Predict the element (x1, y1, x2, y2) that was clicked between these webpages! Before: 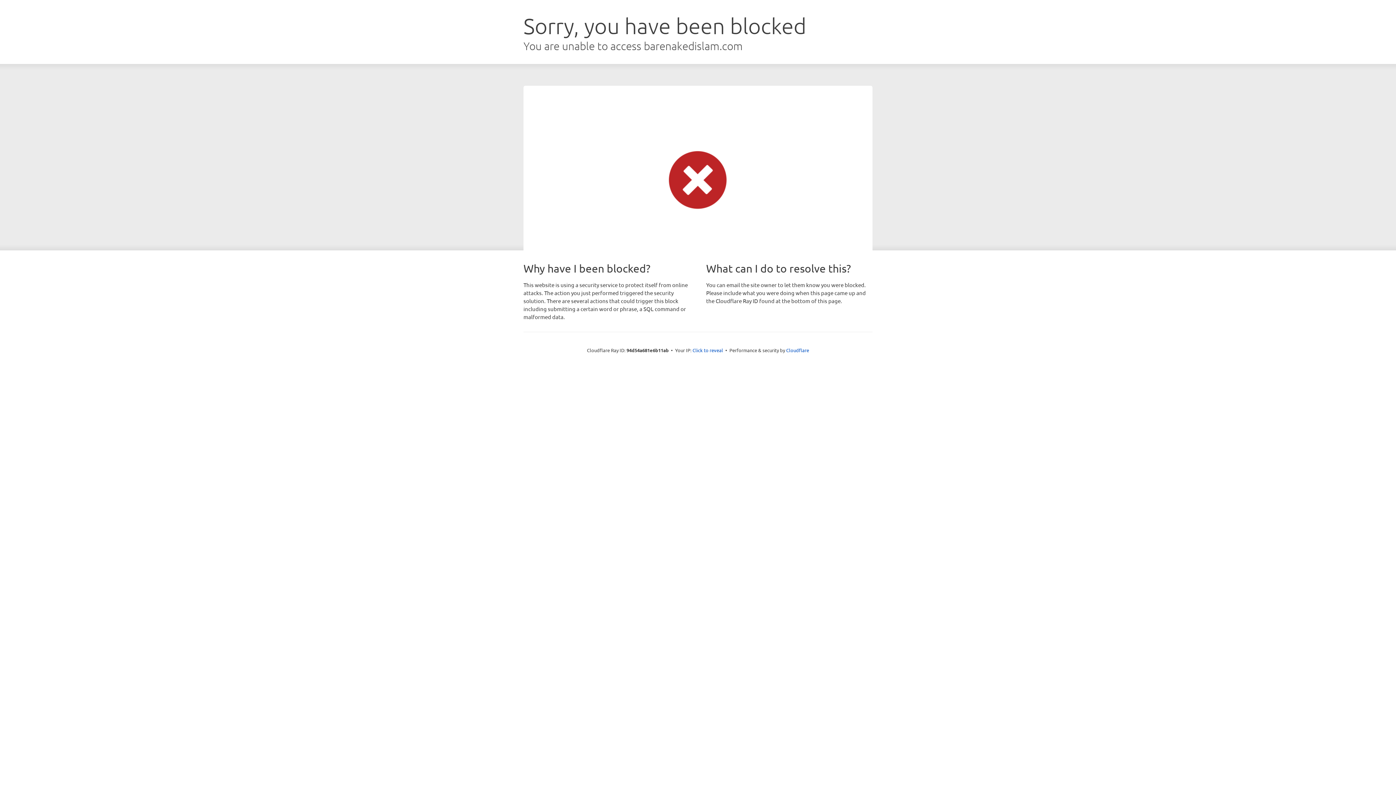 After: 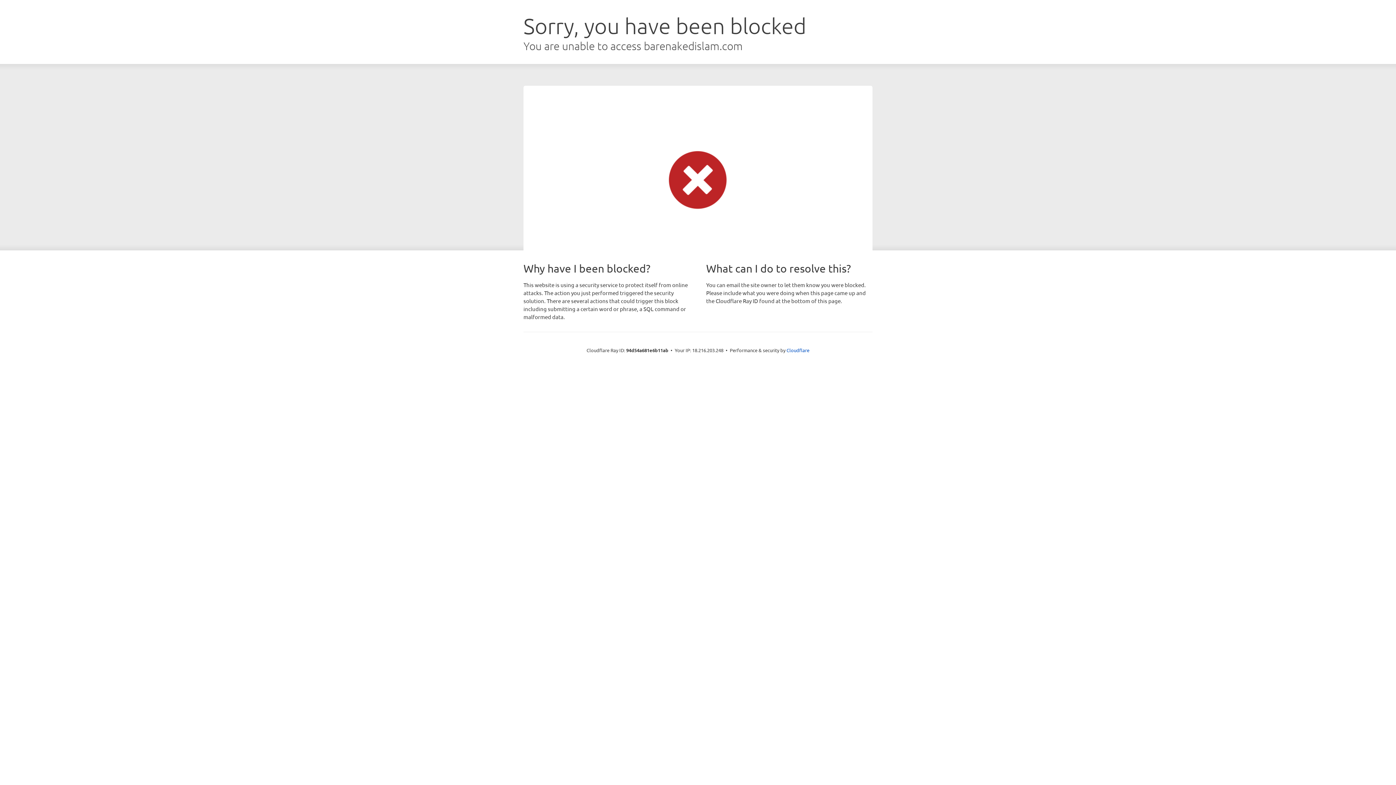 Action: bbox: (692, 346, 723, 353) label: Click to reveal